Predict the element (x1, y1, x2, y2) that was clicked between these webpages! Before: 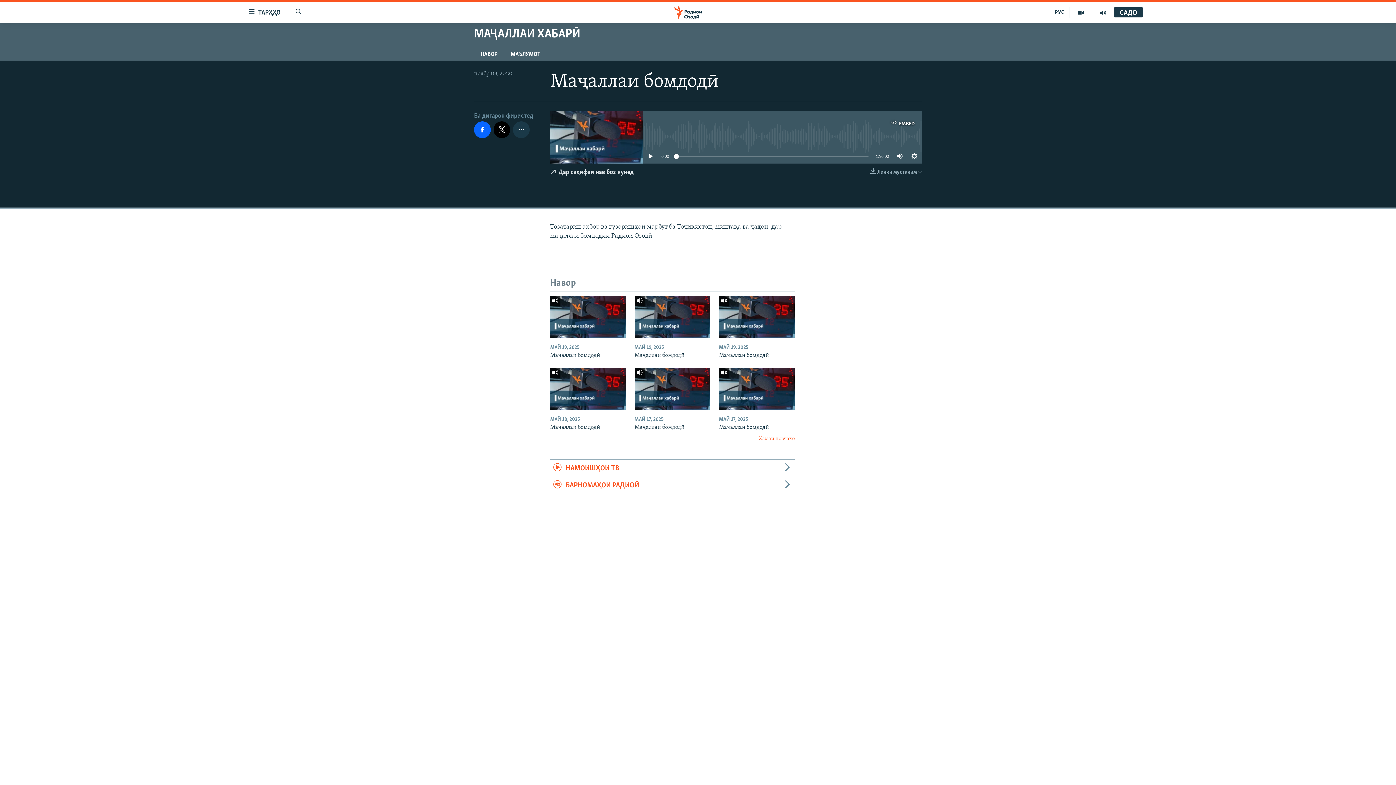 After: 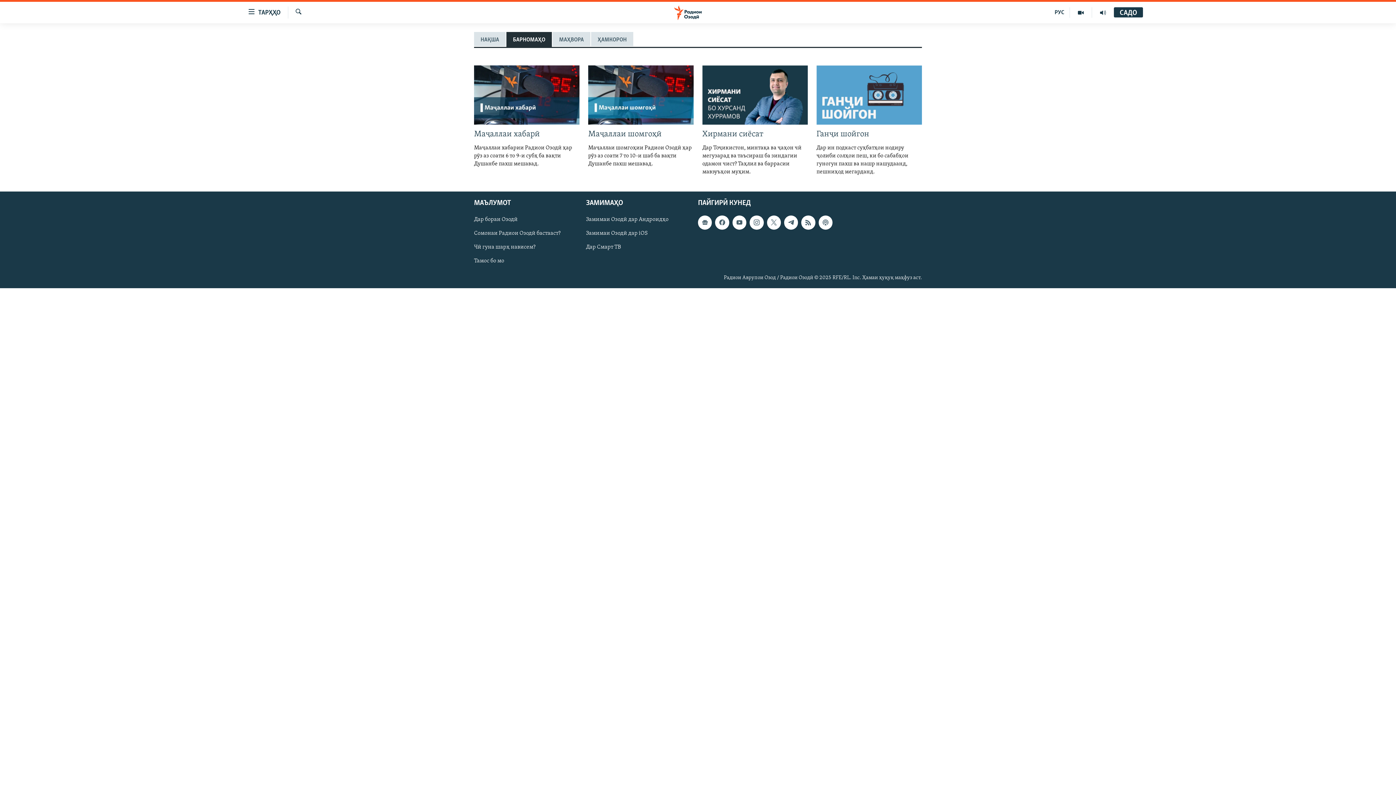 Action: bbox: (1092, 7, 1114, 17)